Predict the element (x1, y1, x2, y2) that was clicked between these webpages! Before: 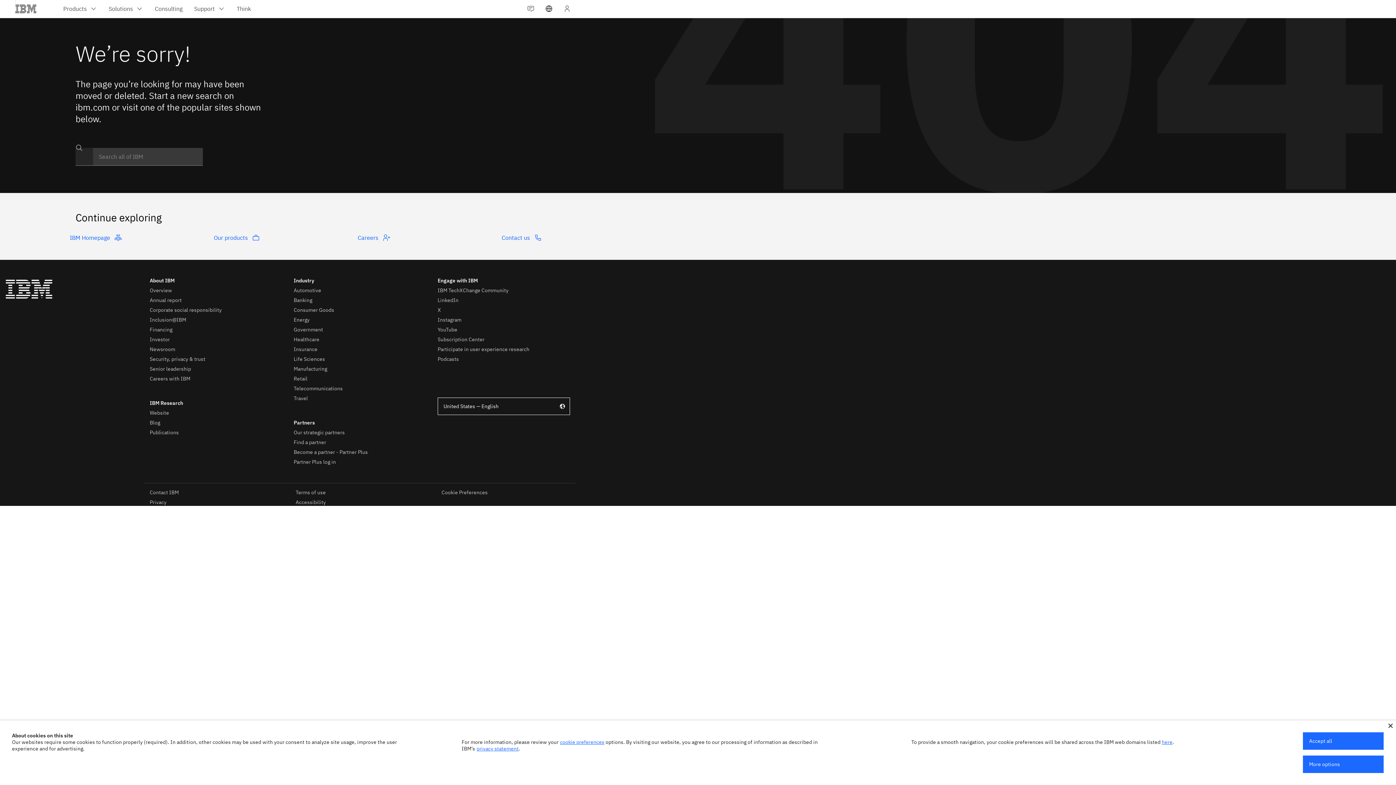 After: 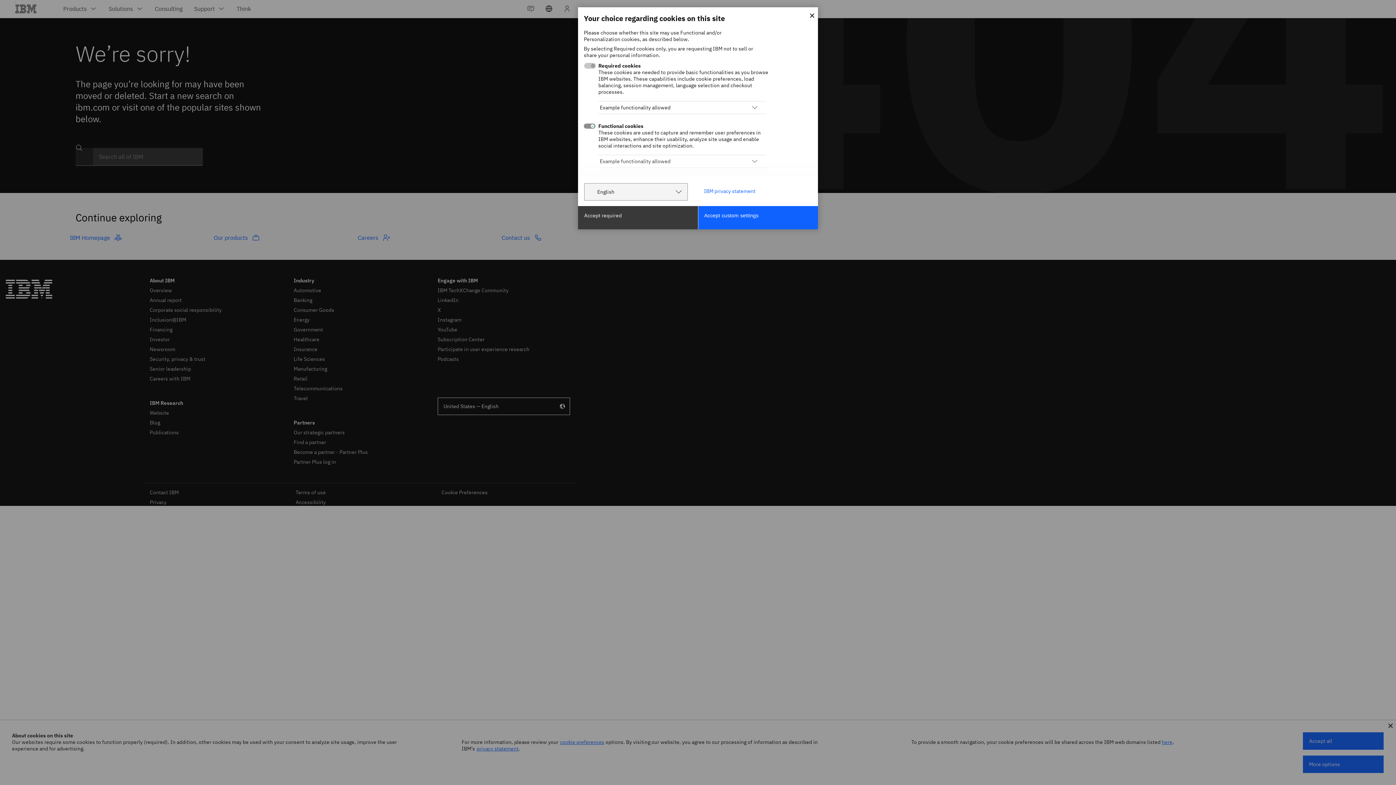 Action: label: cookie preferences bbox: (560, 739, 604, 745)